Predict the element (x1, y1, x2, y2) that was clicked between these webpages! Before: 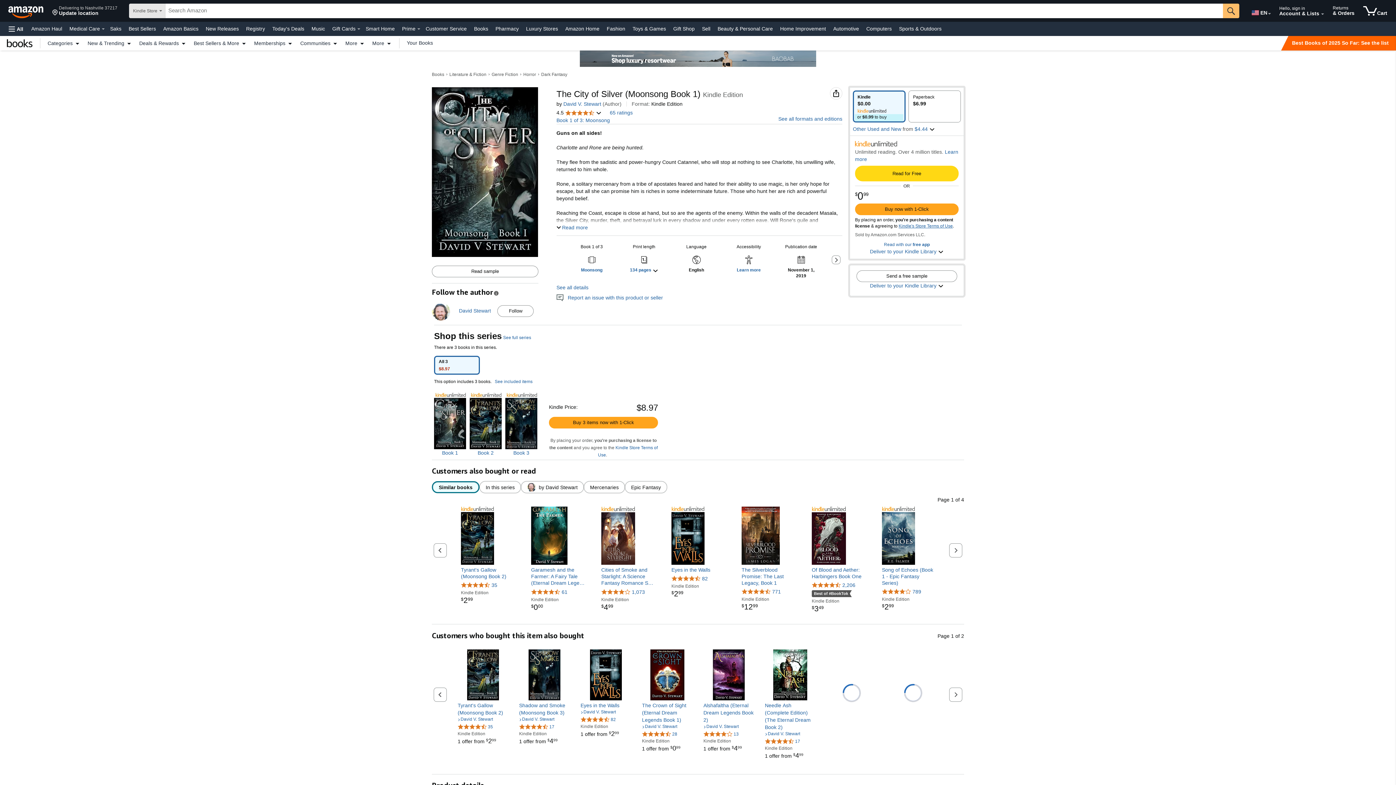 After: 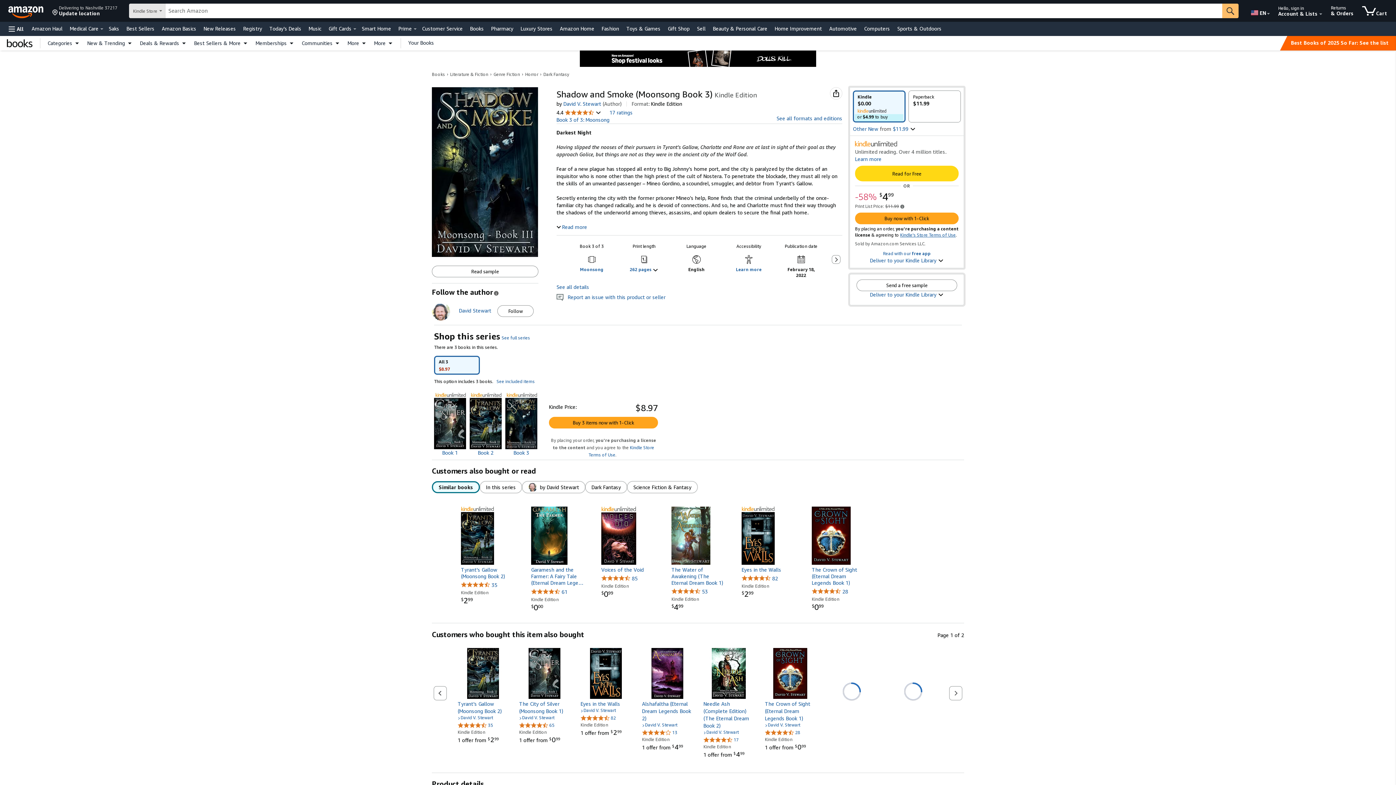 Action: label: Book 3 bbox: (505, 393, 537, 456)